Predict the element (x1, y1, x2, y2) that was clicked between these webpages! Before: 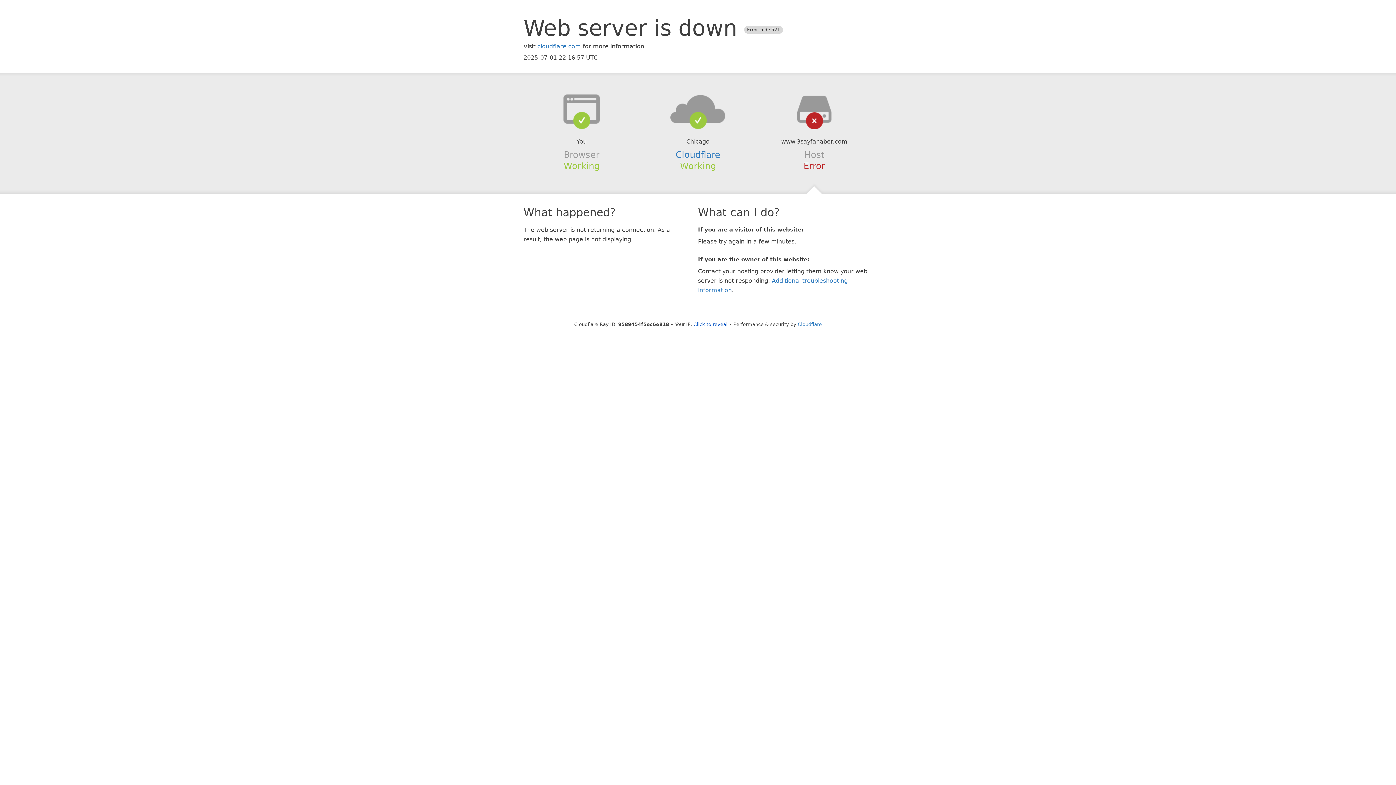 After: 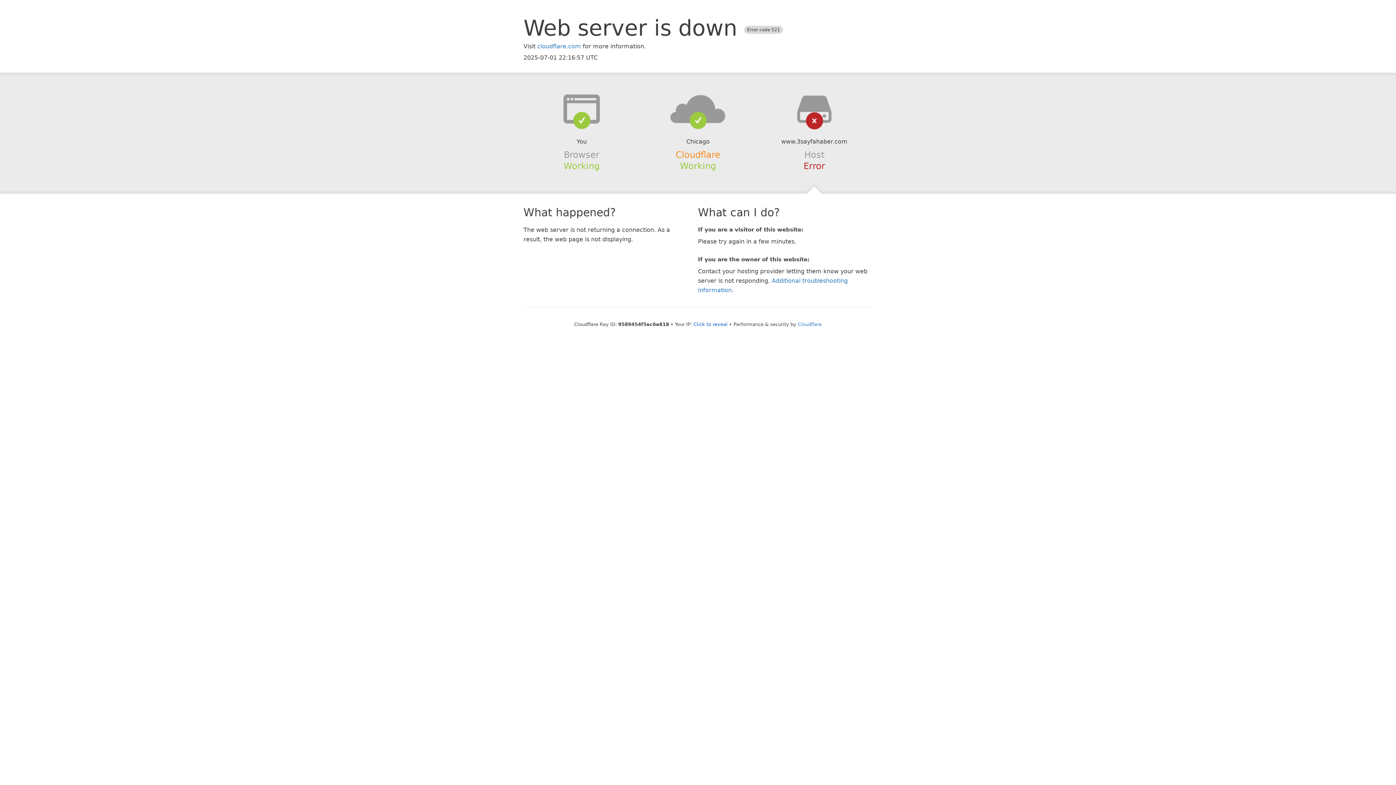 Action: bbox: (675, 149, 720, 159) label: Cloudflare